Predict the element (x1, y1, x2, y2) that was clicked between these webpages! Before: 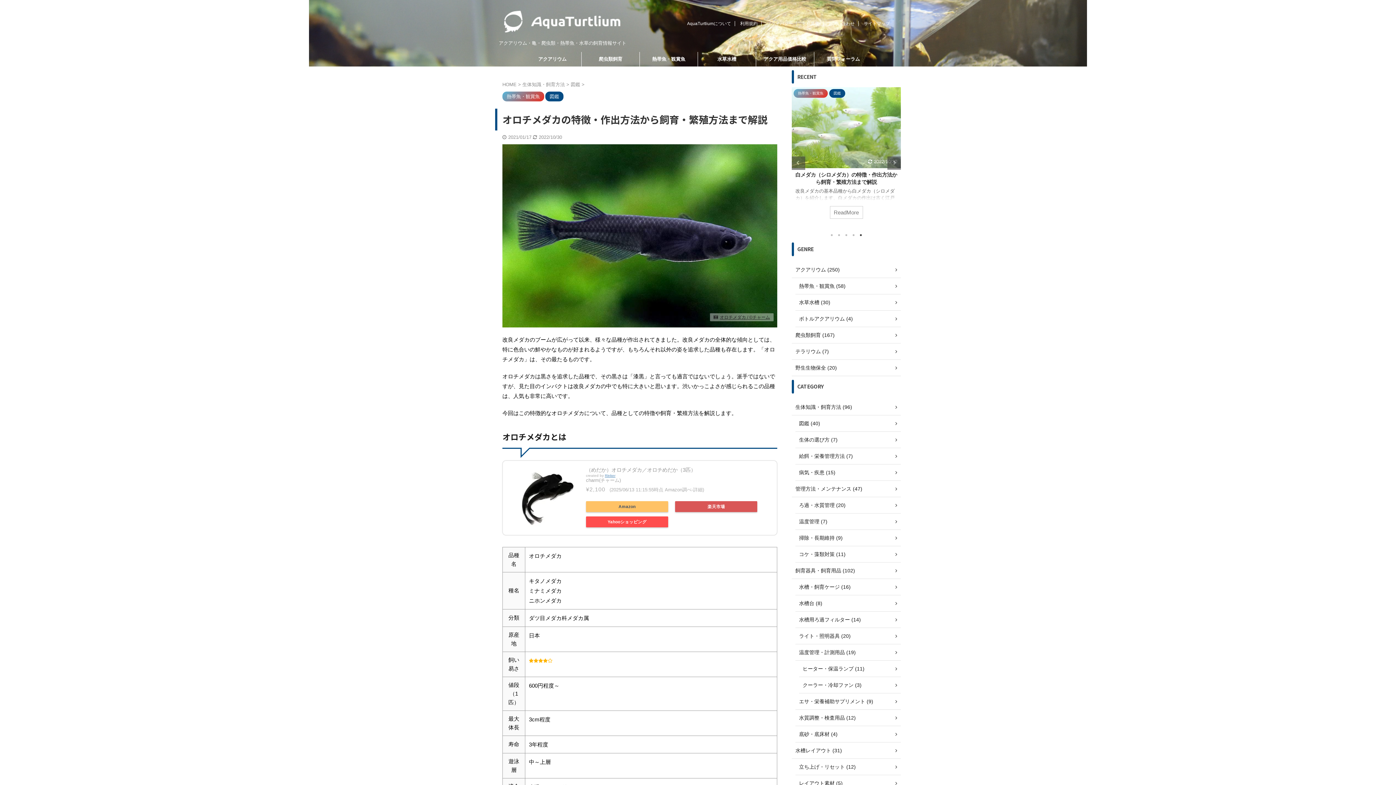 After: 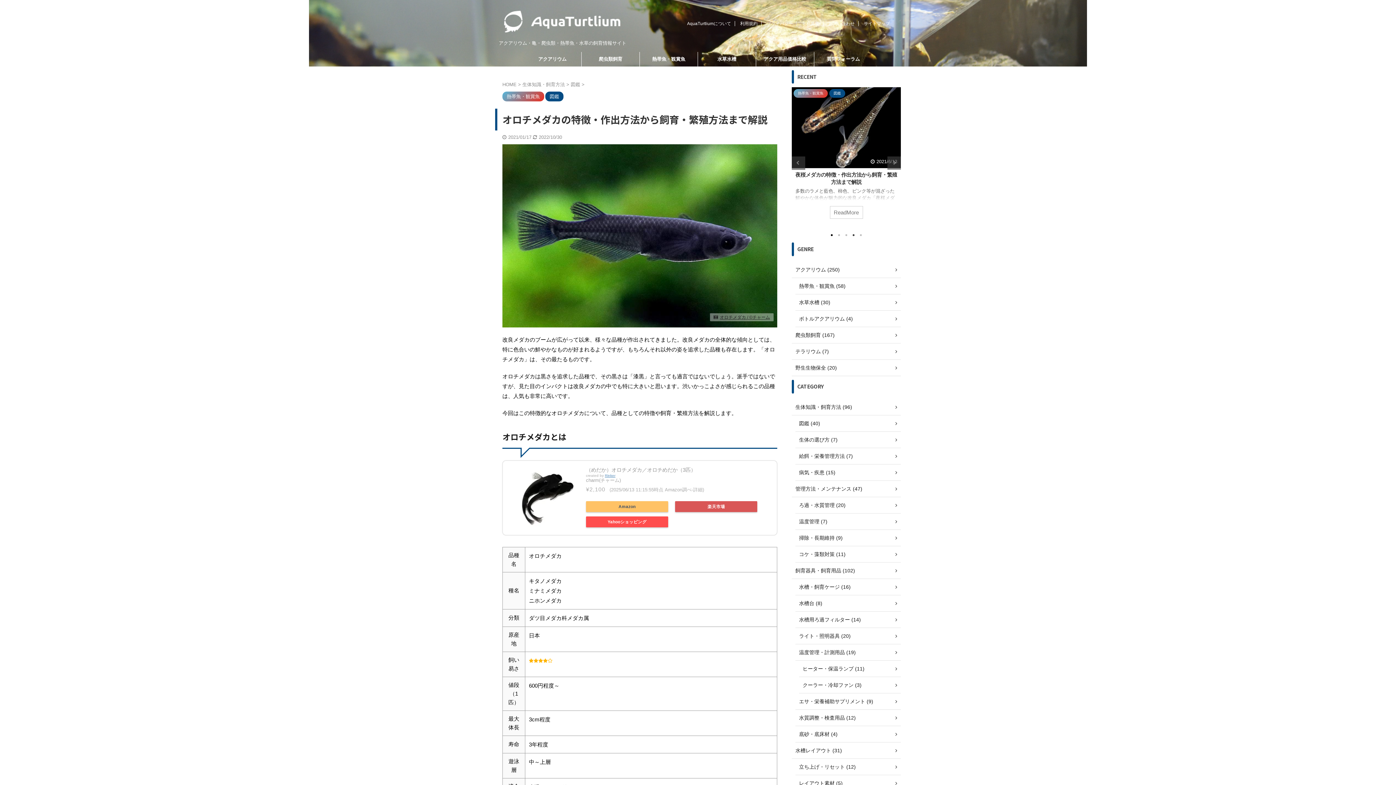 Action: label: 1 of 5 bbox: (828, 231, 835, 238)